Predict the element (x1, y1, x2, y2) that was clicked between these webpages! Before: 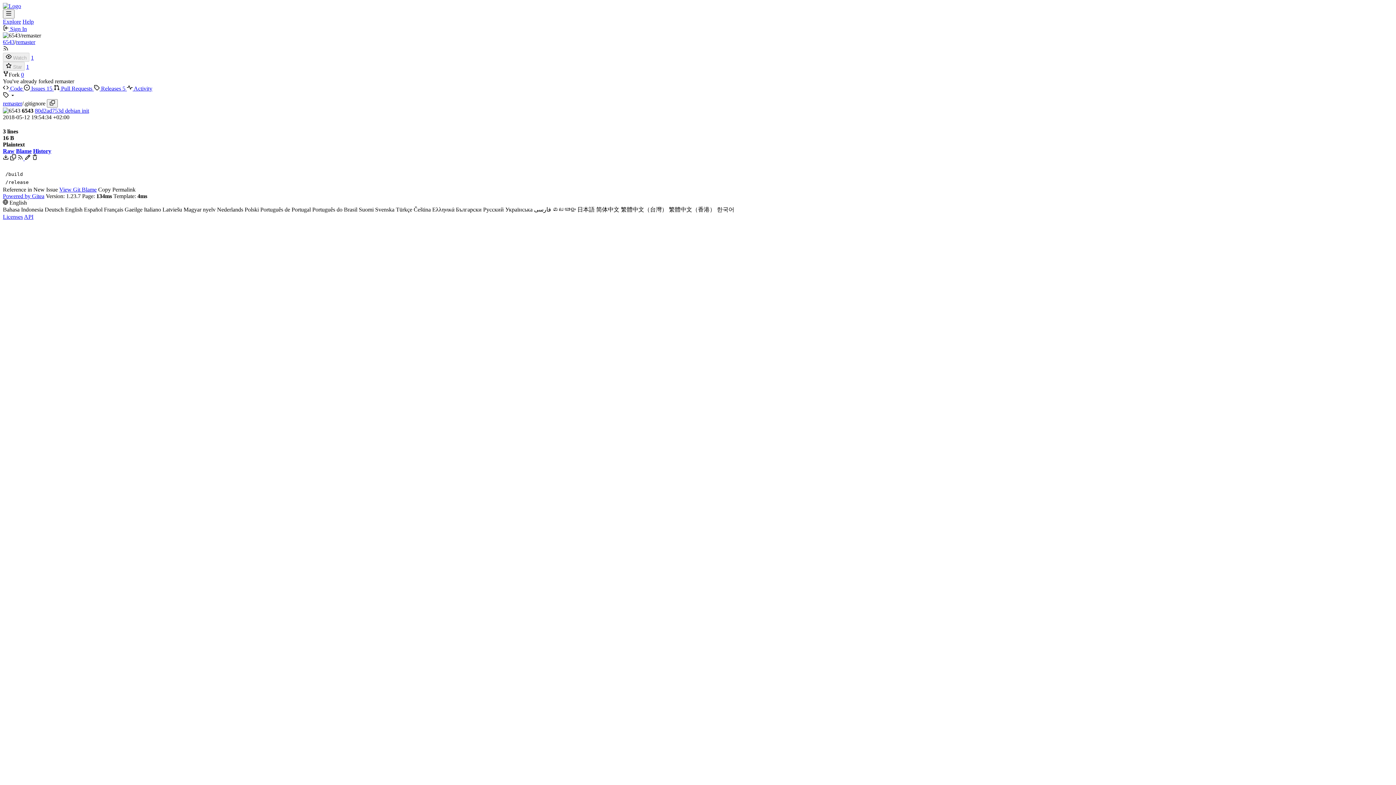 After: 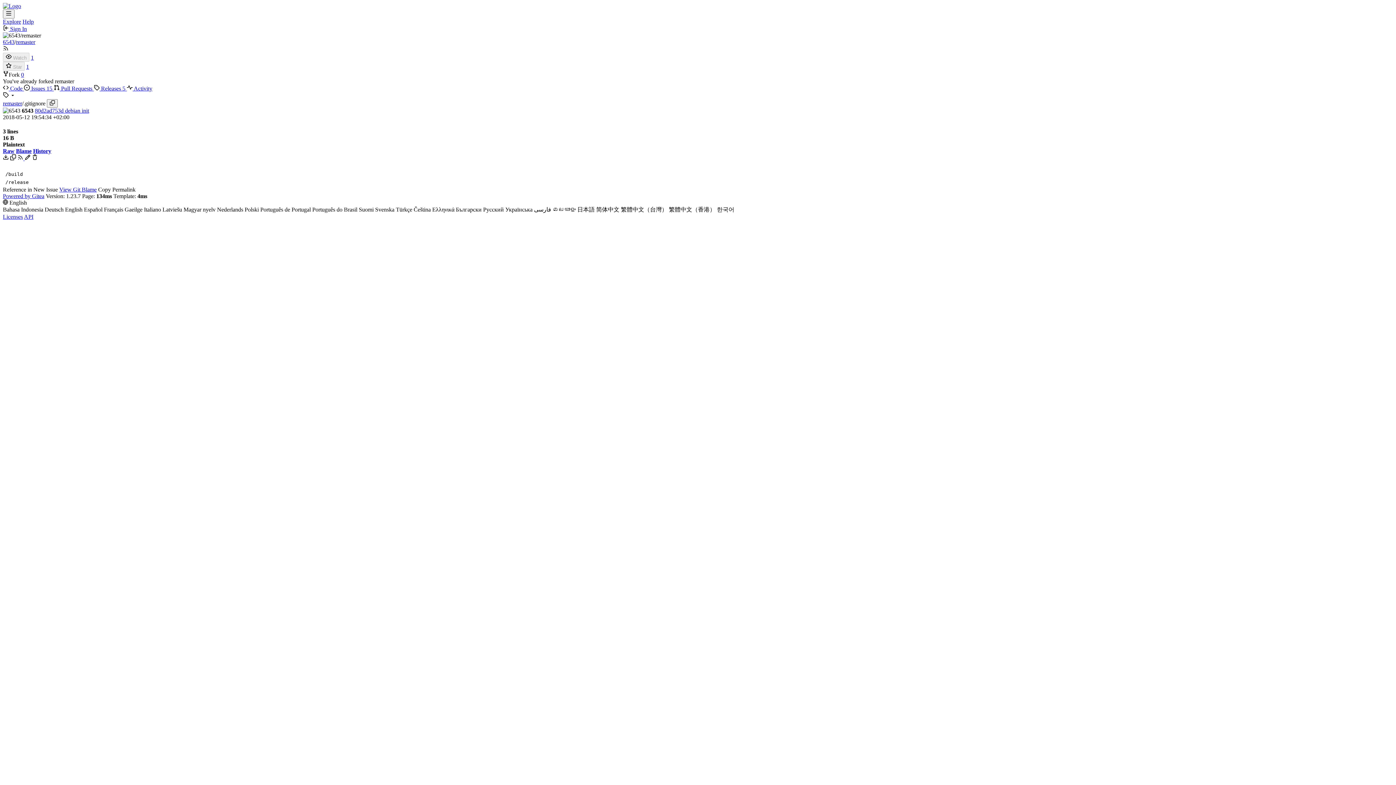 Action: label: Fork  bbox: (2, 71, 21, 77)